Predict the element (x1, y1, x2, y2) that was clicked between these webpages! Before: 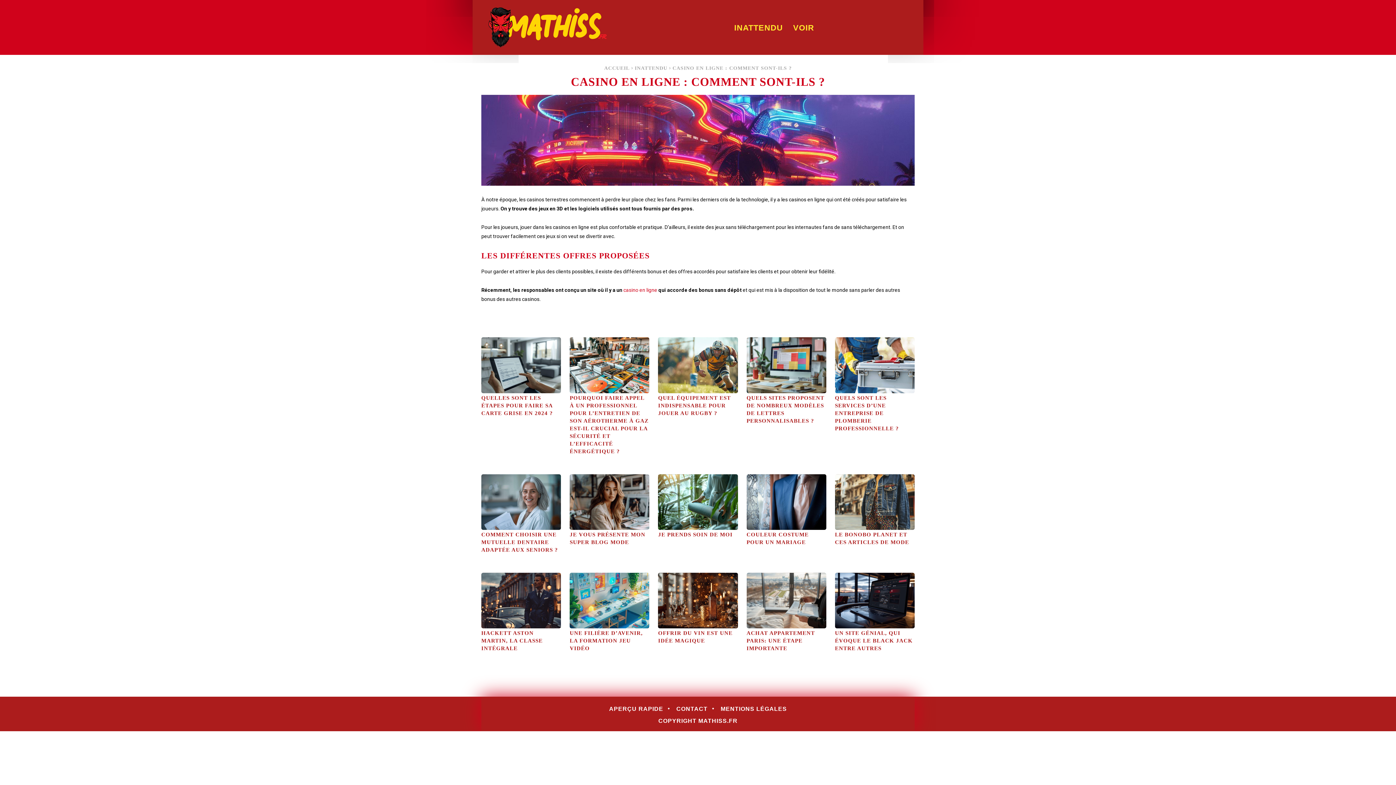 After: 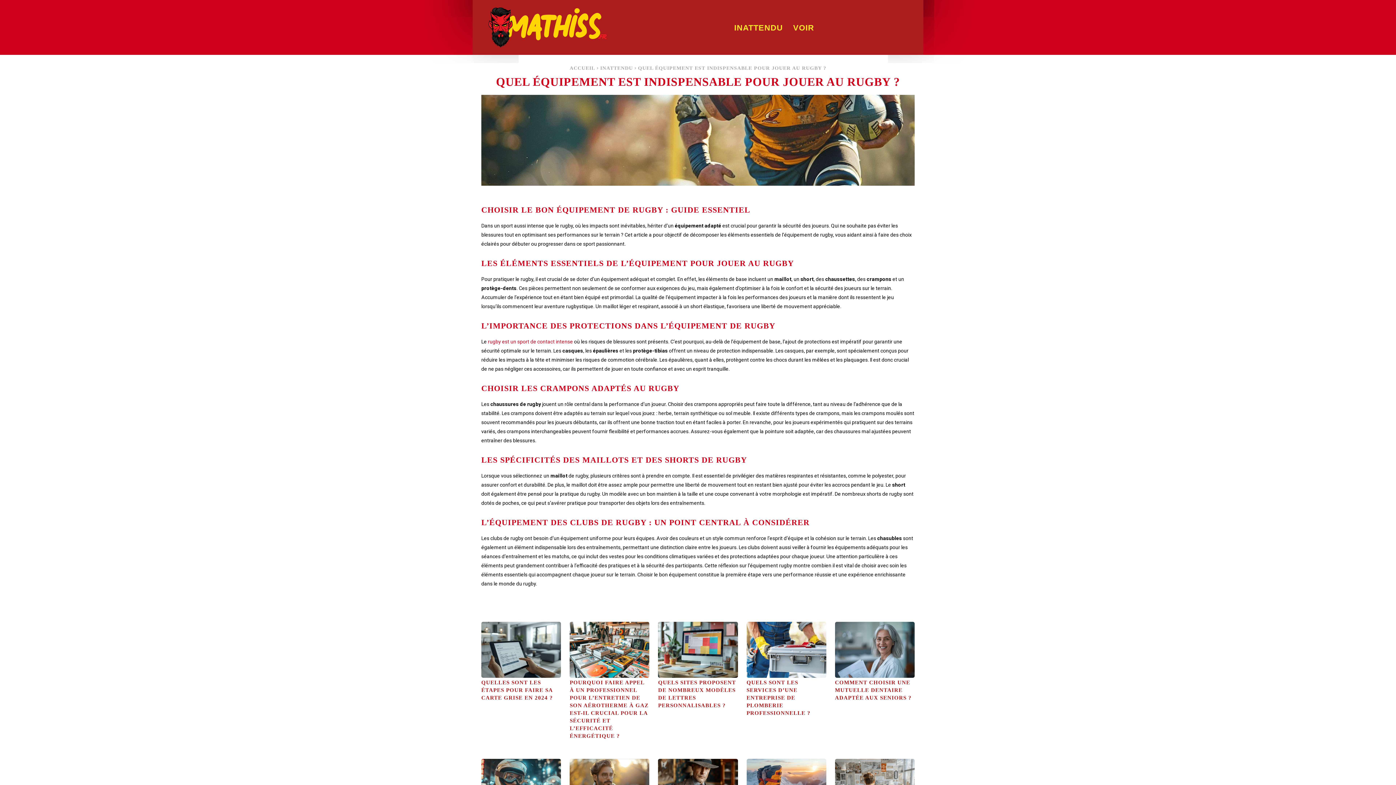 Action: label: QUEL ÉQUIPEMENT EST INDISPENSABLE POUR JOUER AU RUGBY ? bbox: (658, 395, 731, 416)